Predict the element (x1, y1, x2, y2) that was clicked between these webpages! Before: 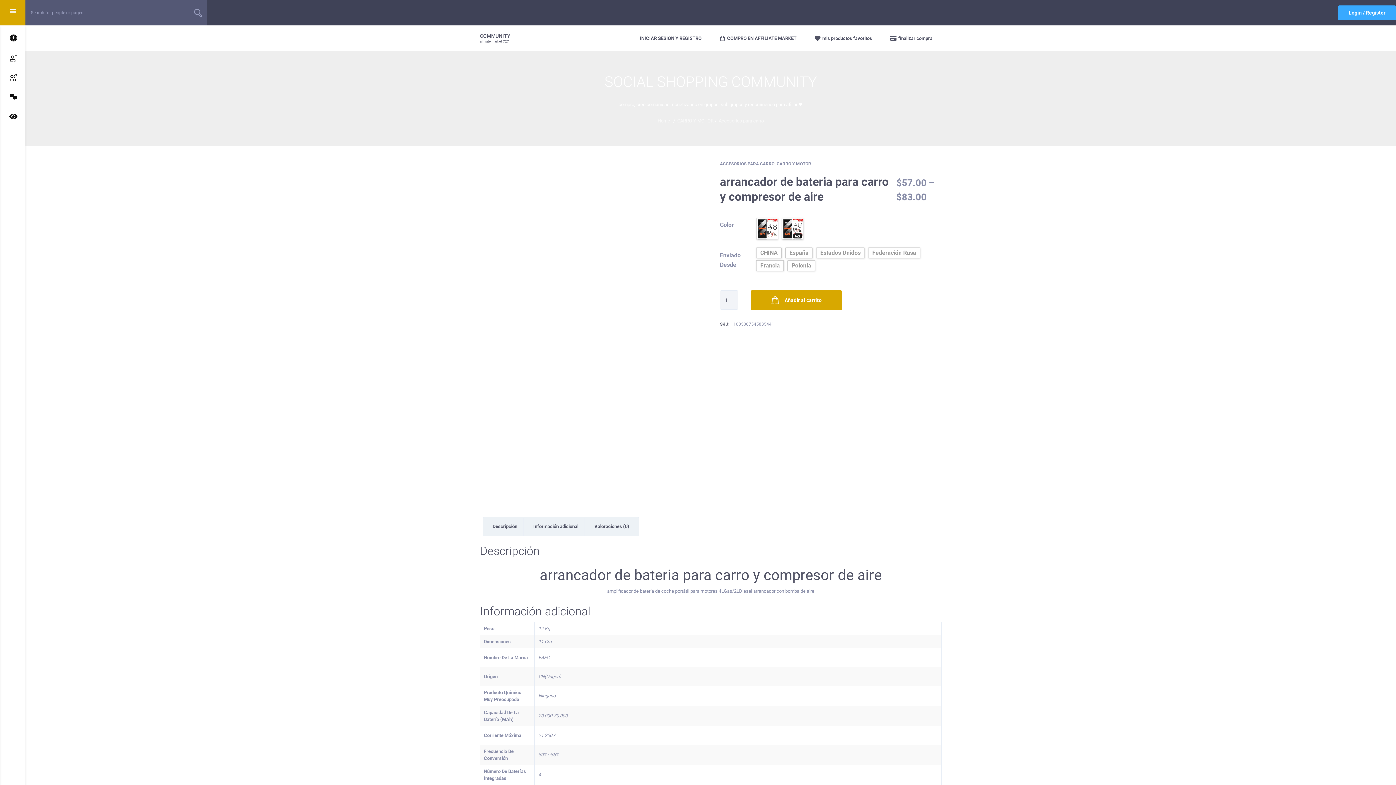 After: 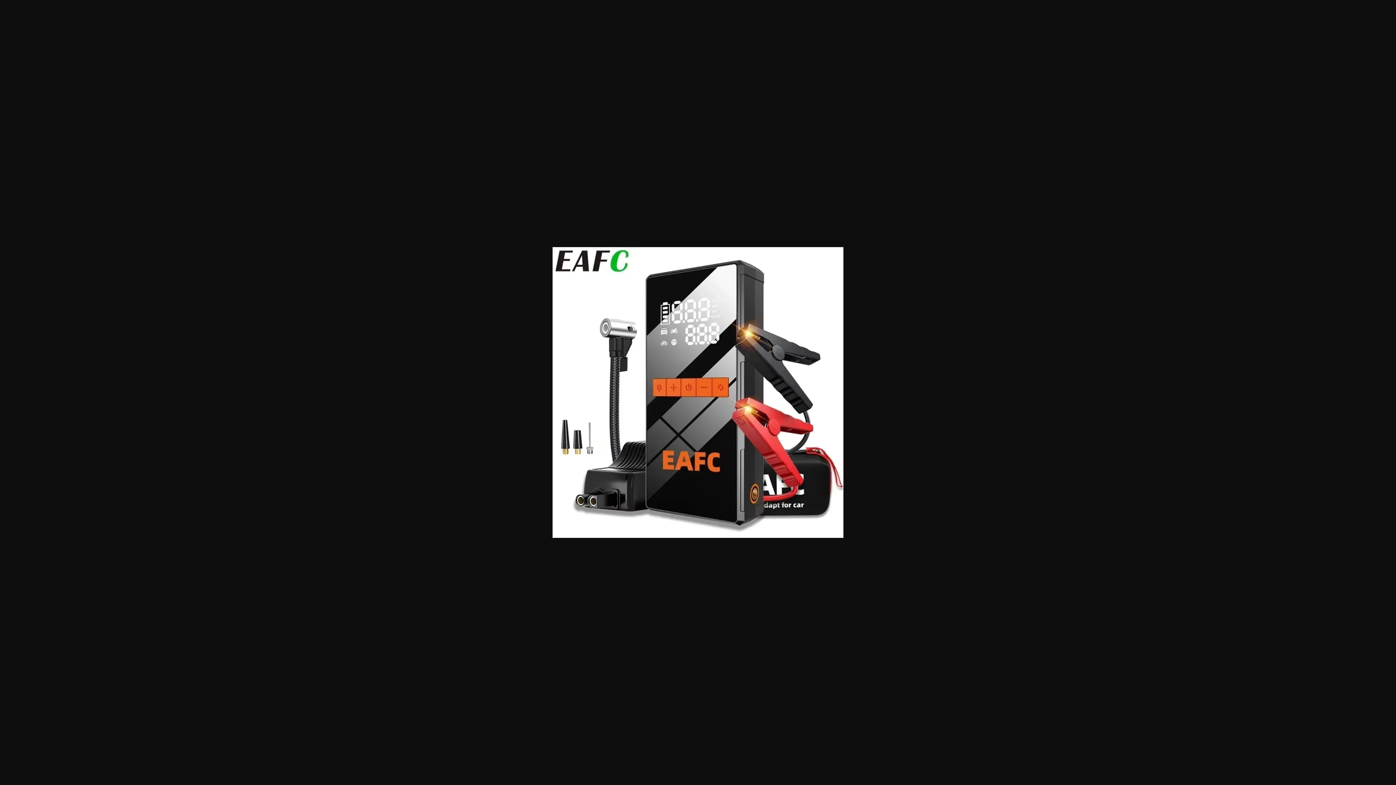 Action: bbox: (480, 160, 701, 382)